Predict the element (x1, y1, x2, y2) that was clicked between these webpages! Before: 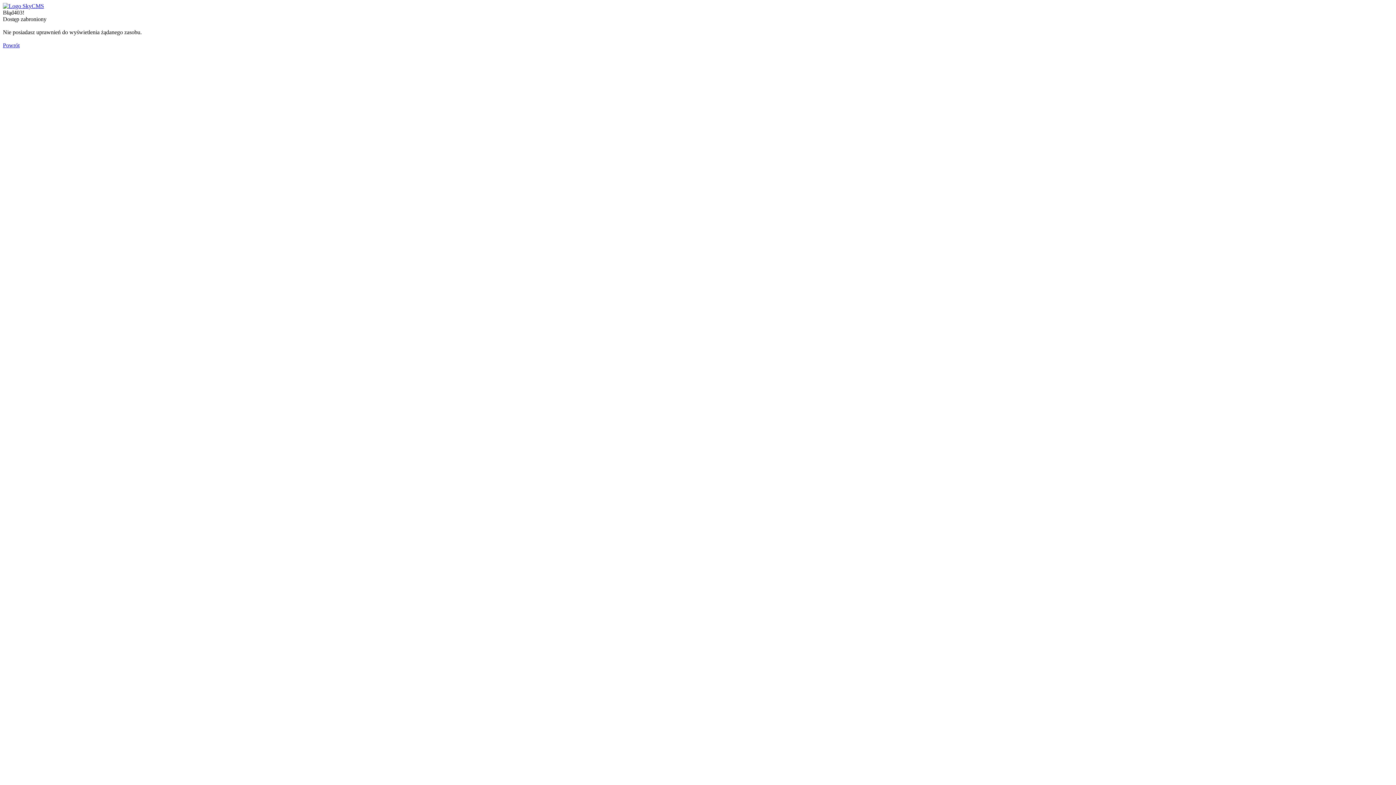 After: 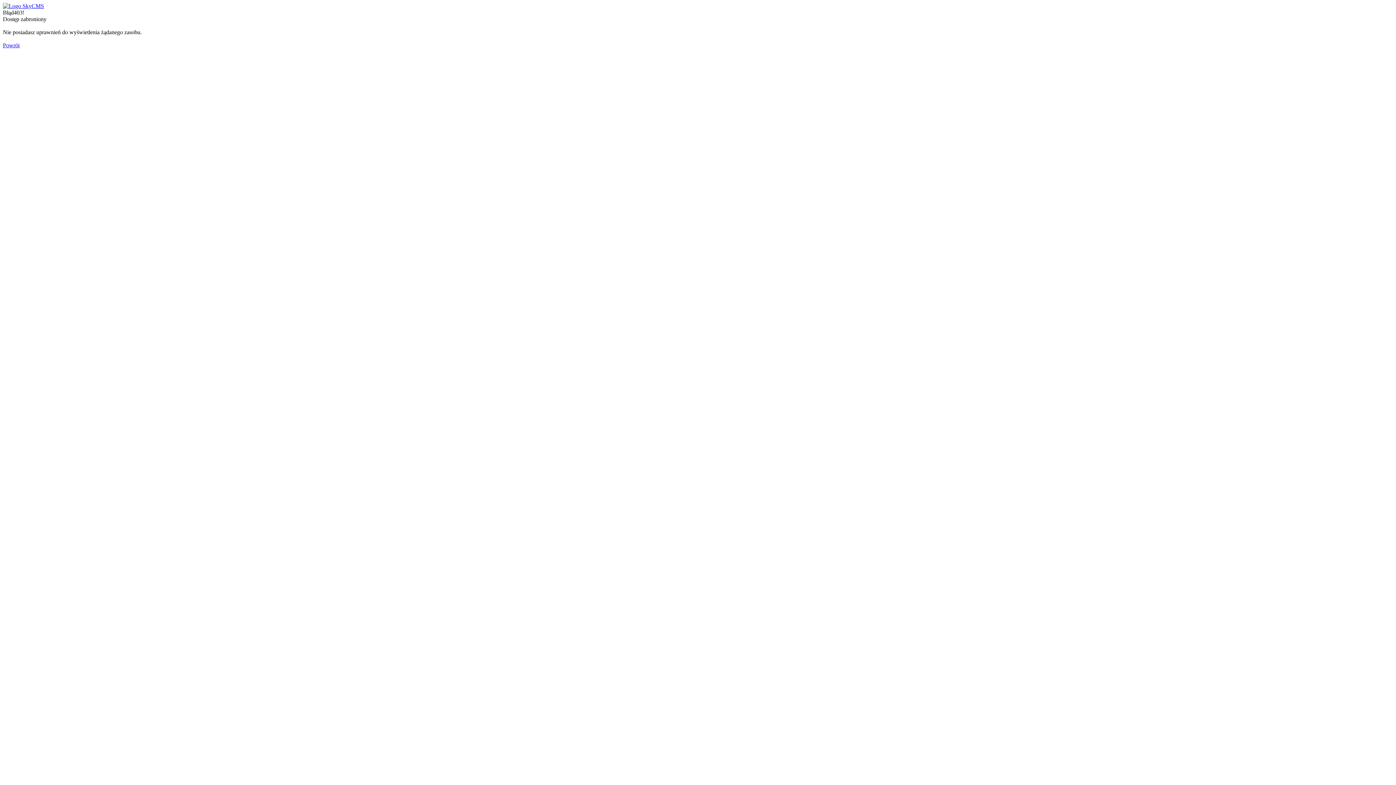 Action: bbox: (2, 2, 44, 9)